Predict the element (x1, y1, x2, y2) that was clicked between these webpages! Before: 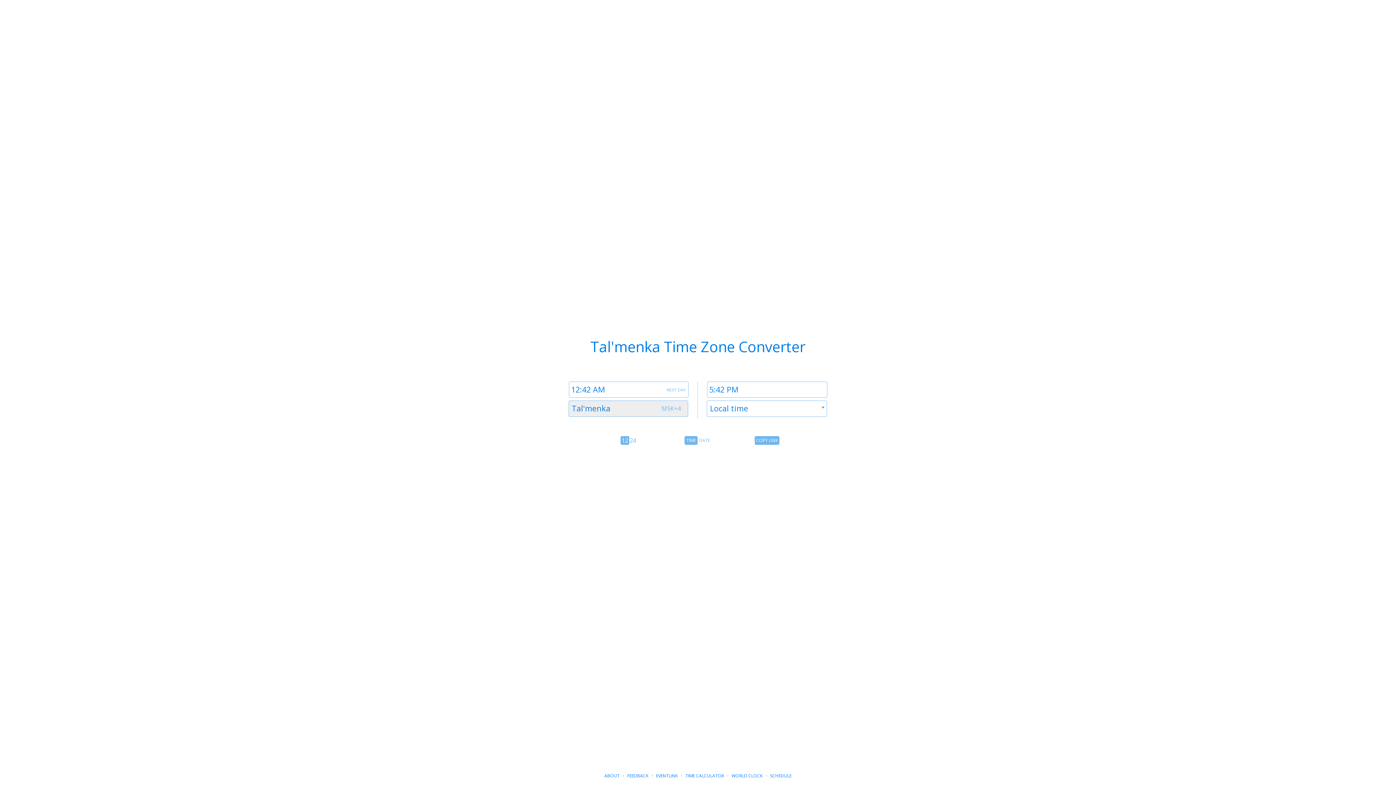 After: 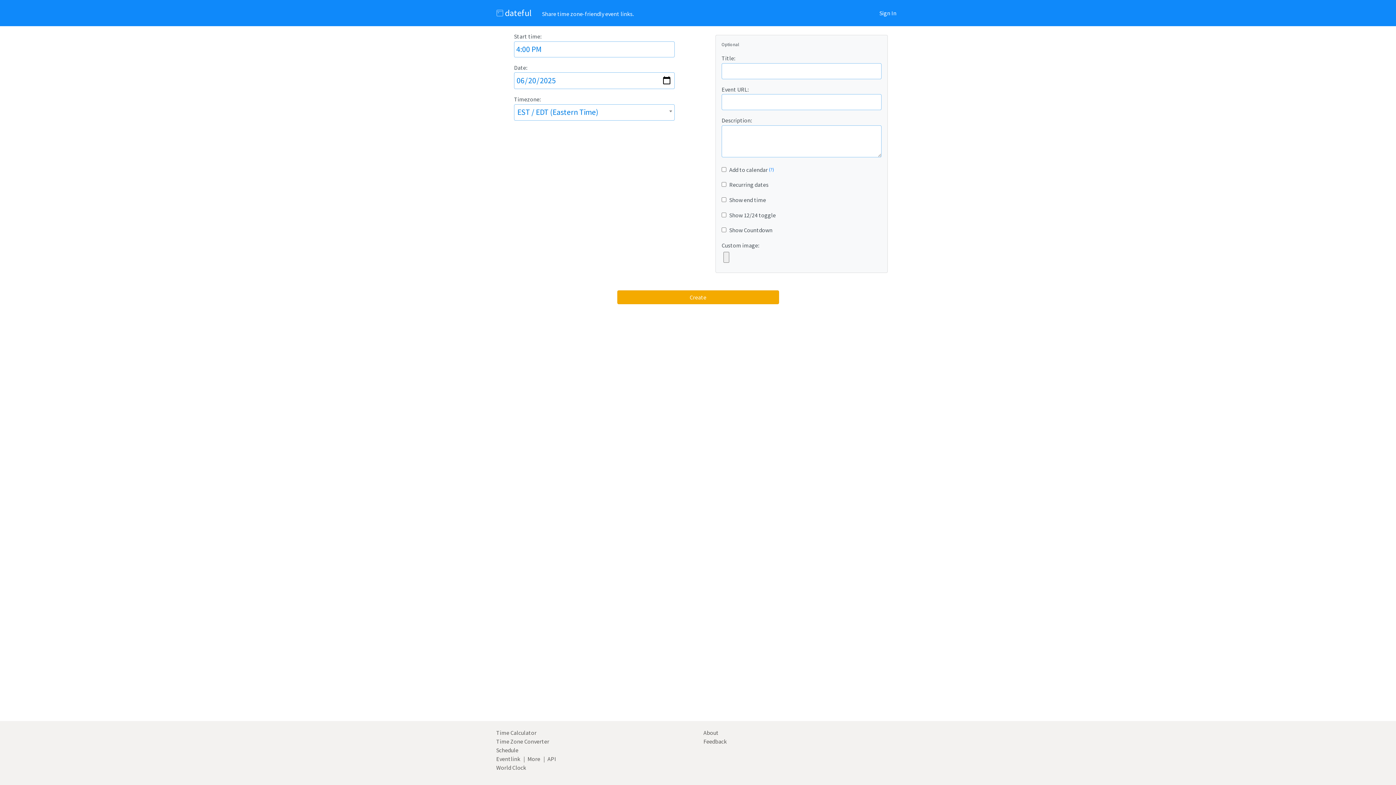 Action: label: EVENTLINK bbox: (656, 773, 678, 779)